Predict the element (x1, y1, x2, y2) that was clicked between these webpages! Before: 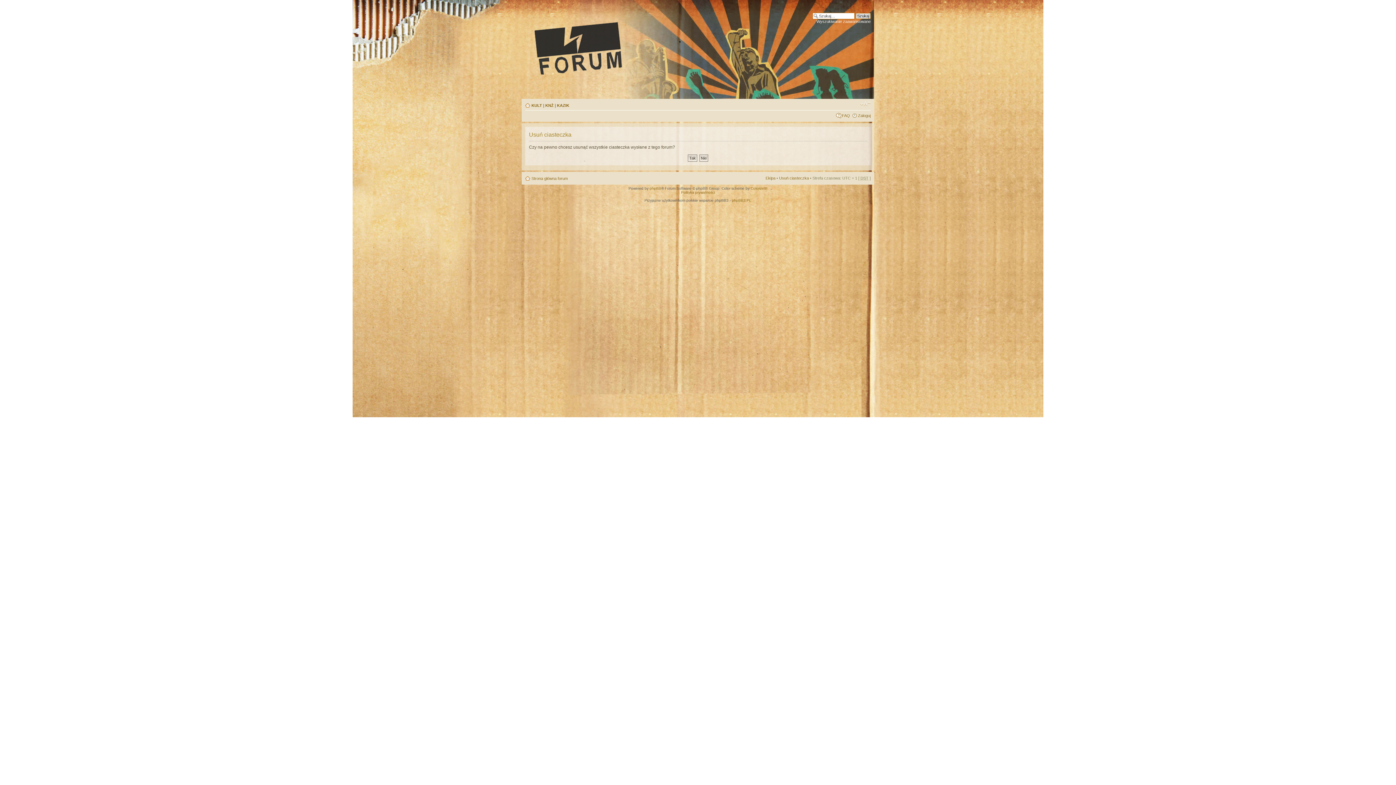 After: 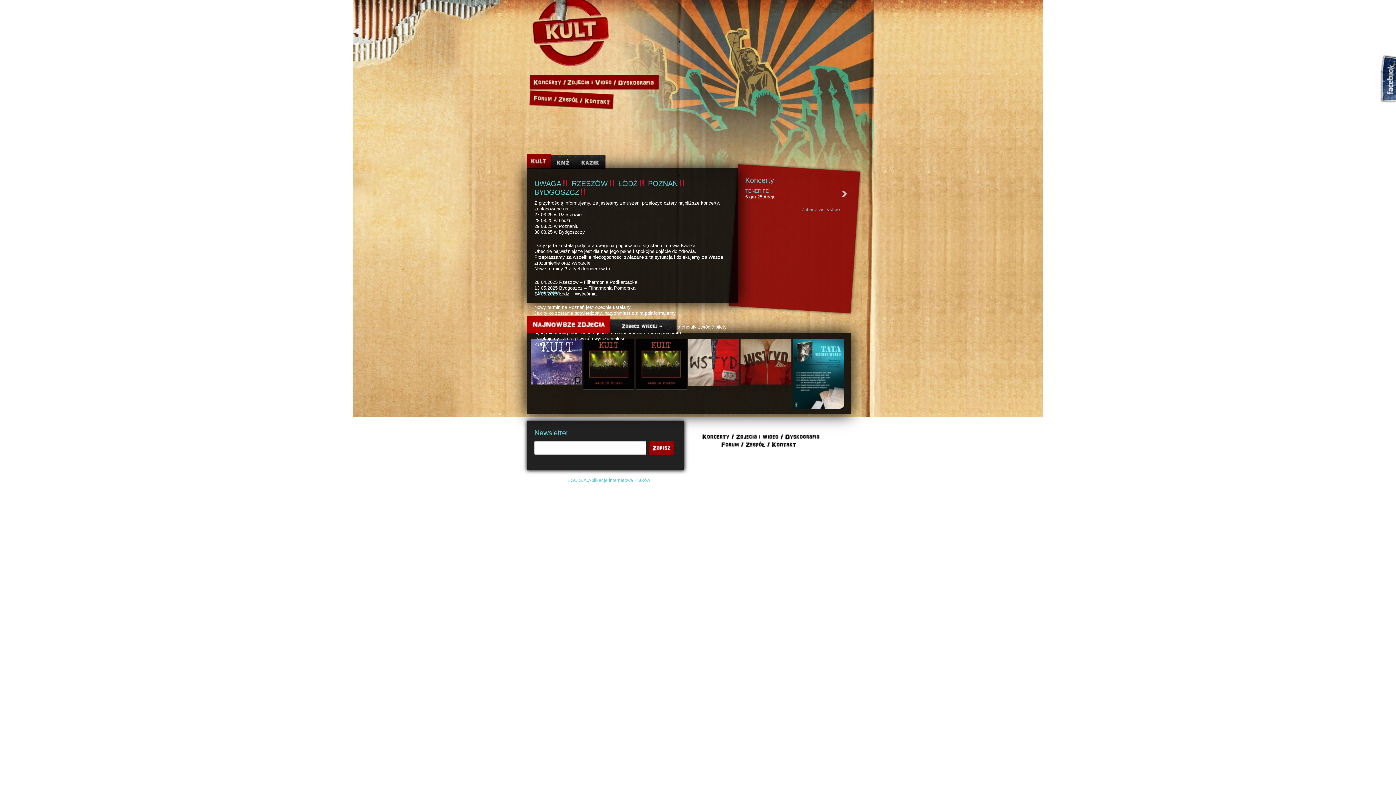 Action: bbox: (531, 103, 542, 107) label: KULT